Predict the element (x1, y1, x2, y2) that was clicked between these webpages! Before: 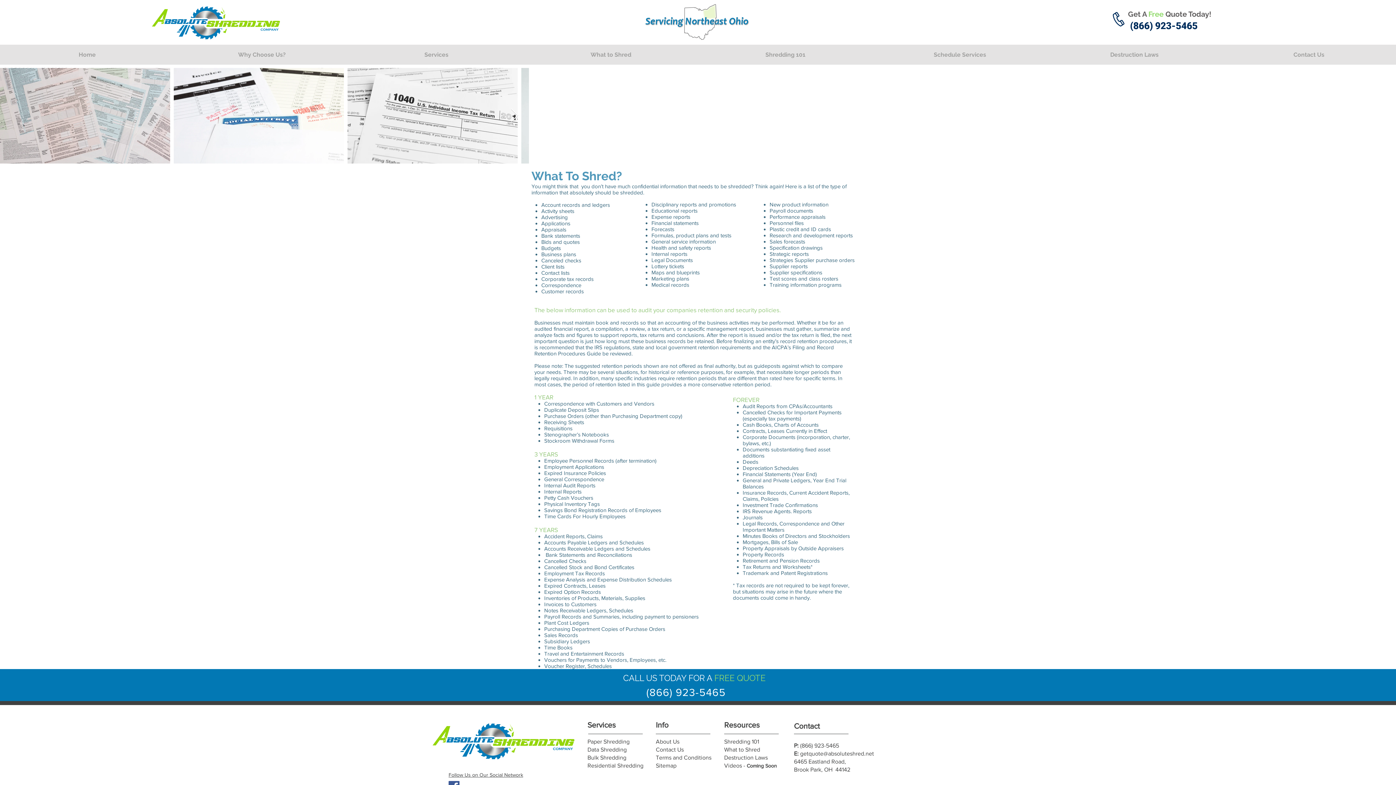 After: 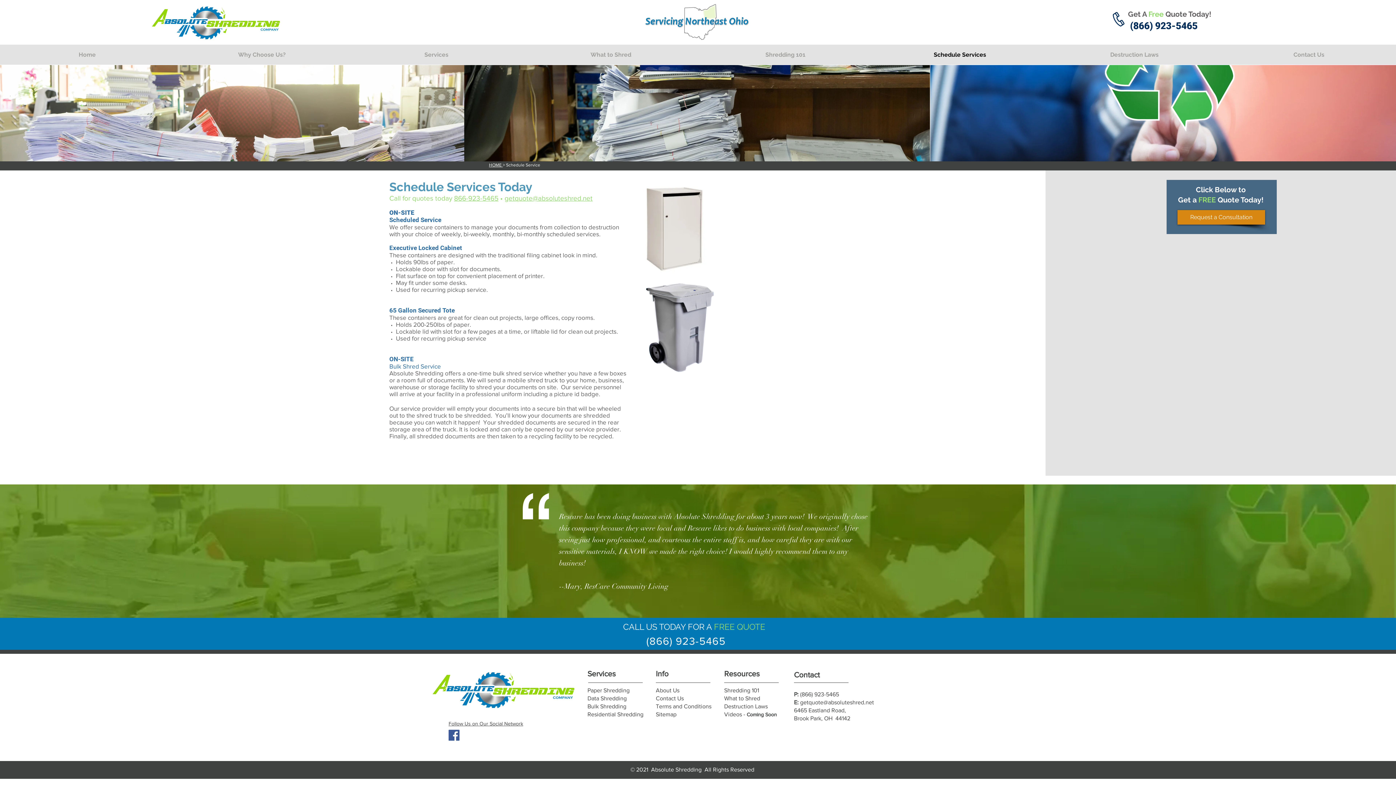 Action: label: Schedule Services bbox: (872, 44, 1047, 64)